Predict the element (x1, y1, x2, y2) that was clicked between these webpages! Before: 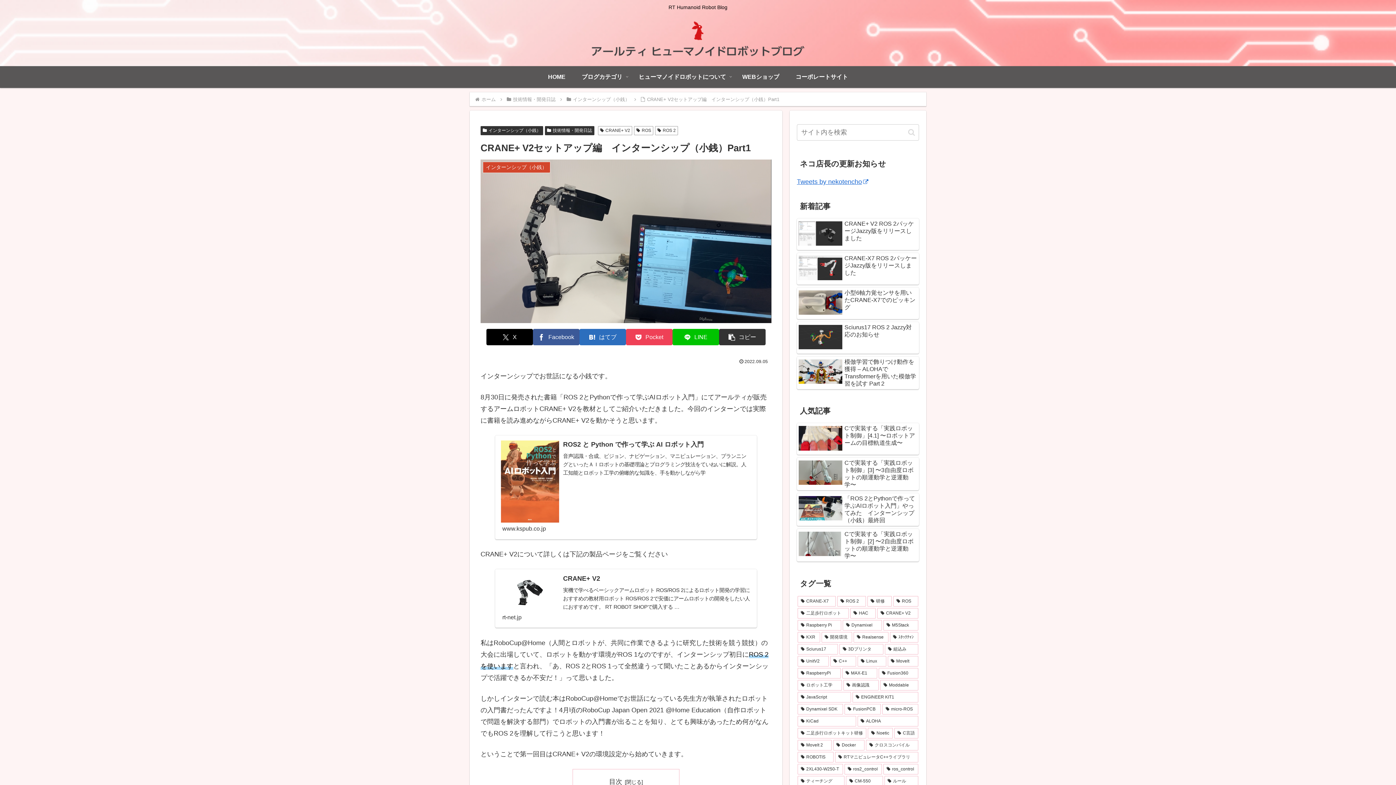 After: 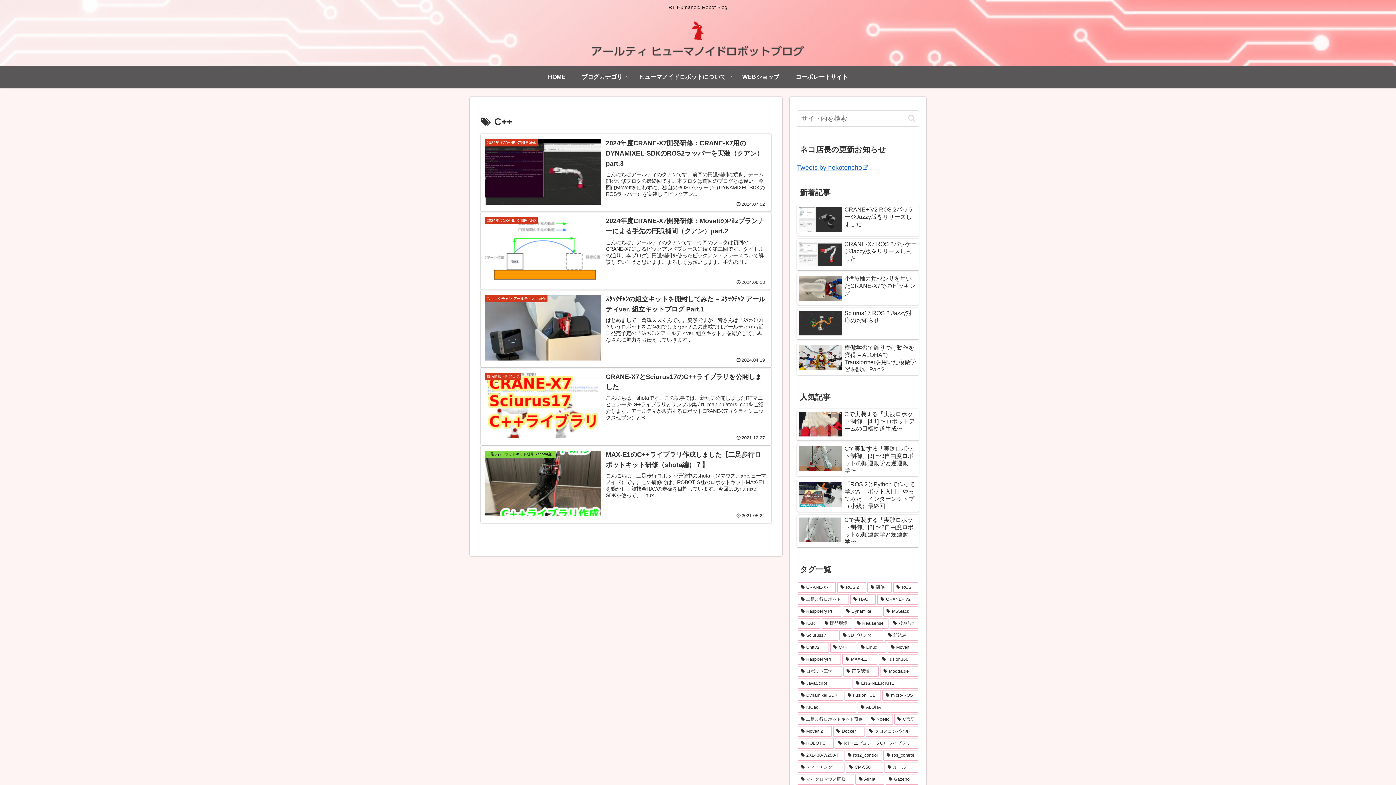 Action: label: C++ (5個の項目) bbox: (830, 656, 856, 667)